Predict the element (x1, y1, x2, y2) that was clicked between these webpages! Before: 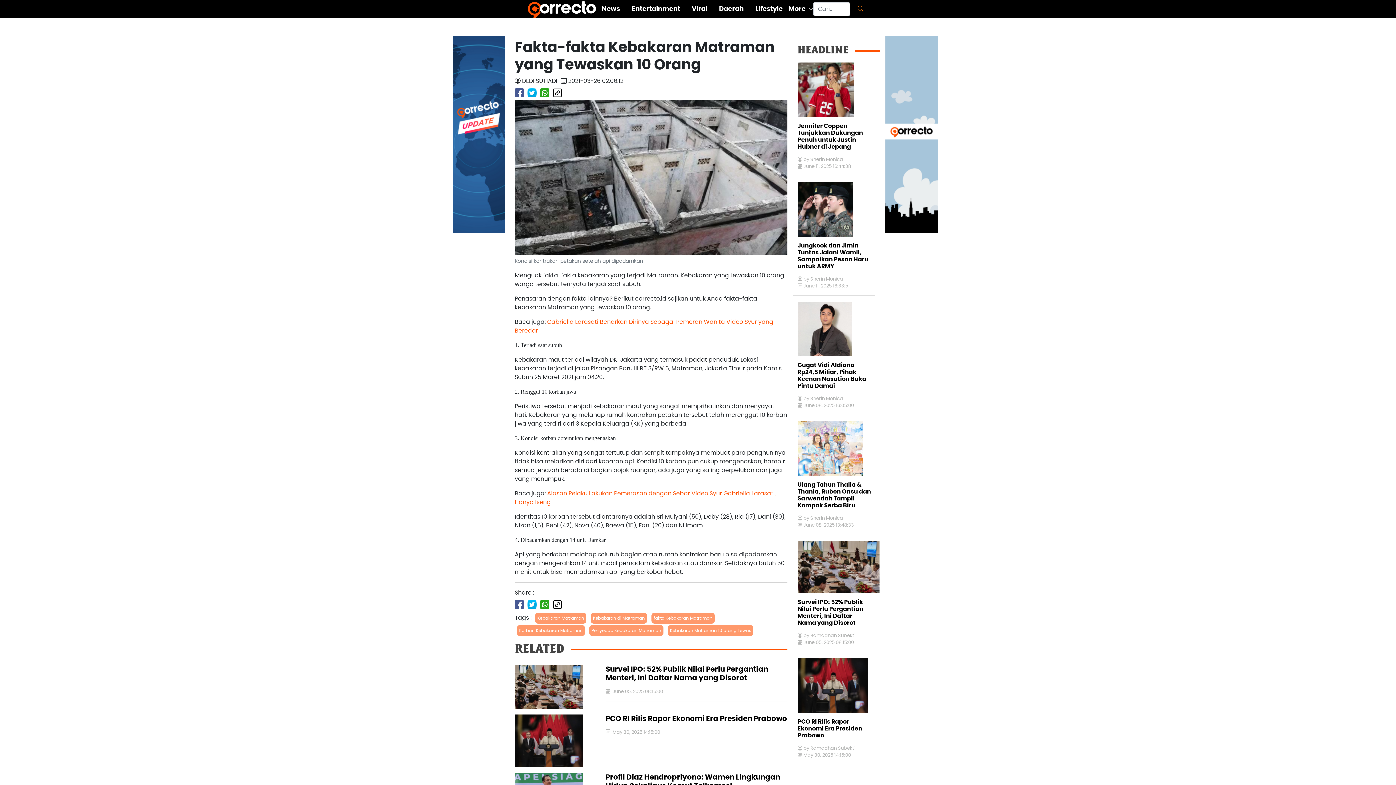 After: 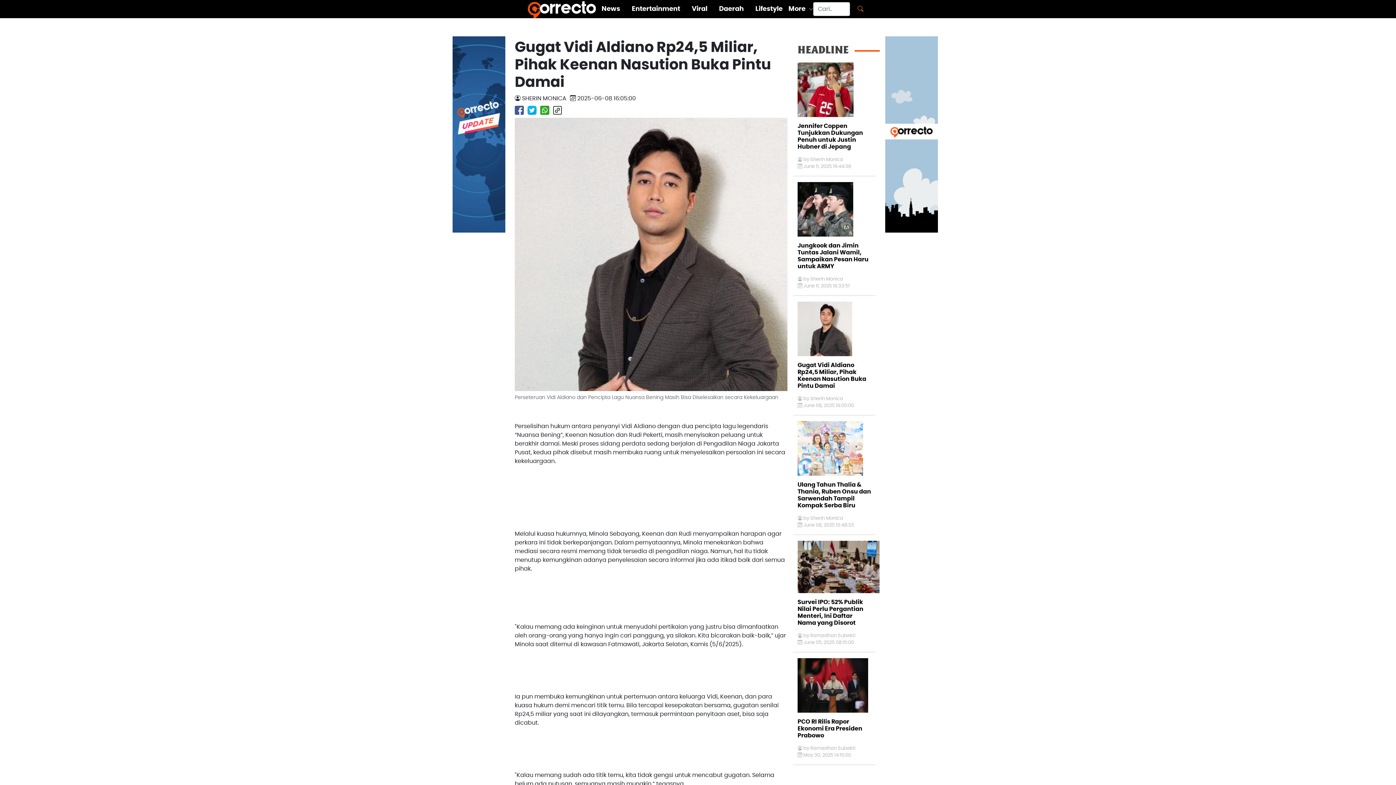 Action: bbox: (793, 356, 875, 395) label: Gugat Vidi Aldiano Rp24,5 Miliar, Pihak Keenan Nasution Buka Pintu Damai